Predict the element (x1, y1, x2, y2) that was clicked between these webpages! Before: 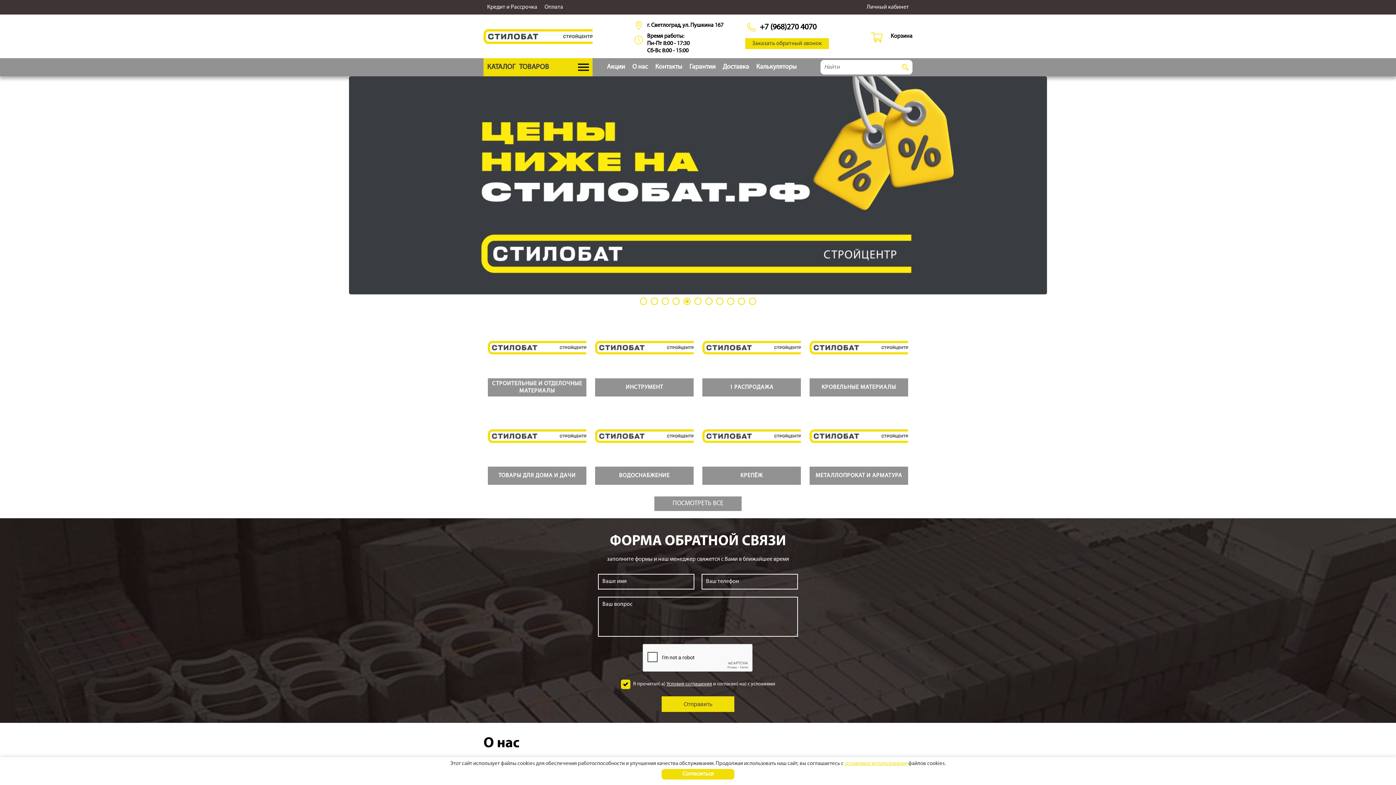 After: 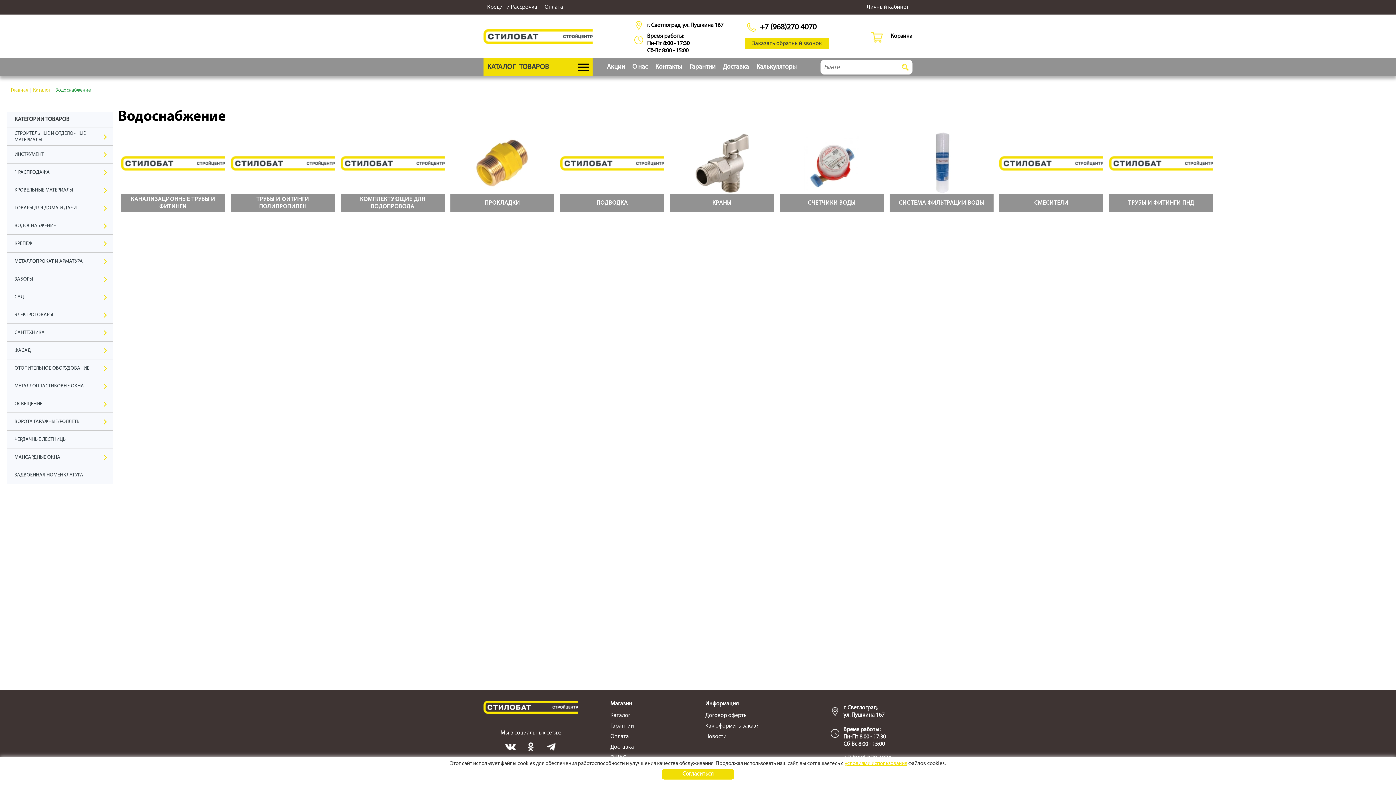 Action: label: ВОДОСНАБЖЕНИЕ bbox: (595, 405, 693, 485)